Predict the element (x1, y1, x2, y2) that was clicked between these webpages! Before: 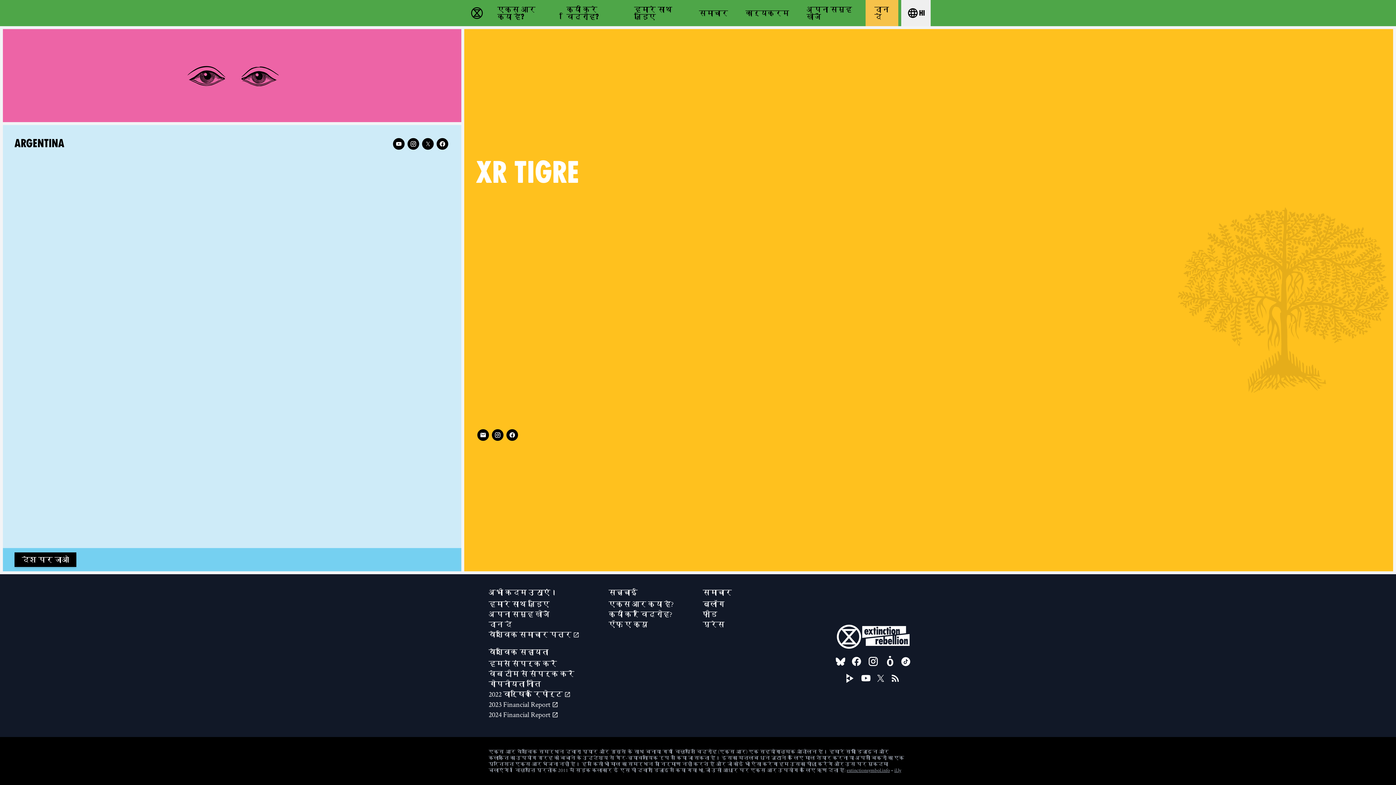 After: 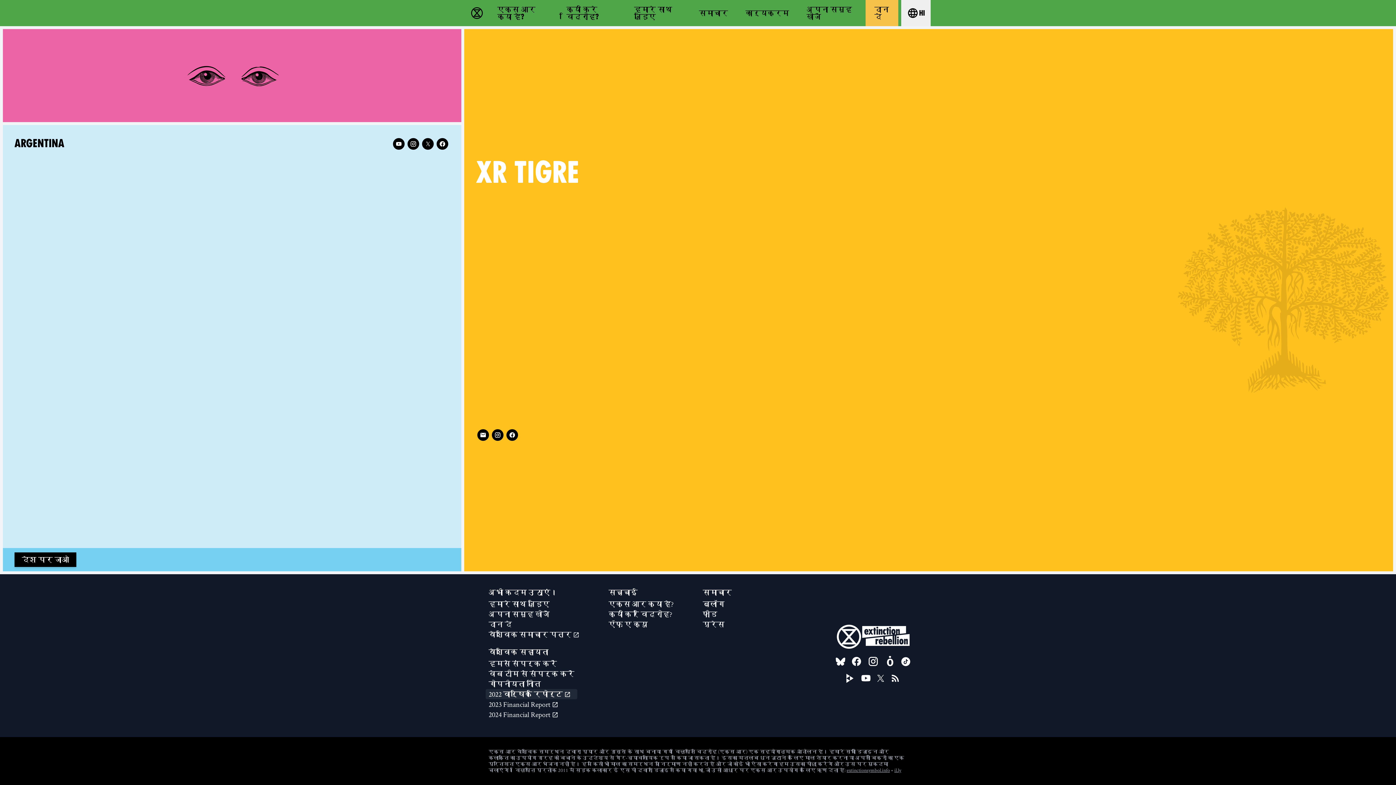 Action: label: 2022 वार्षिक रिपोर्ट  bbox: (485, 689, 577, 699)